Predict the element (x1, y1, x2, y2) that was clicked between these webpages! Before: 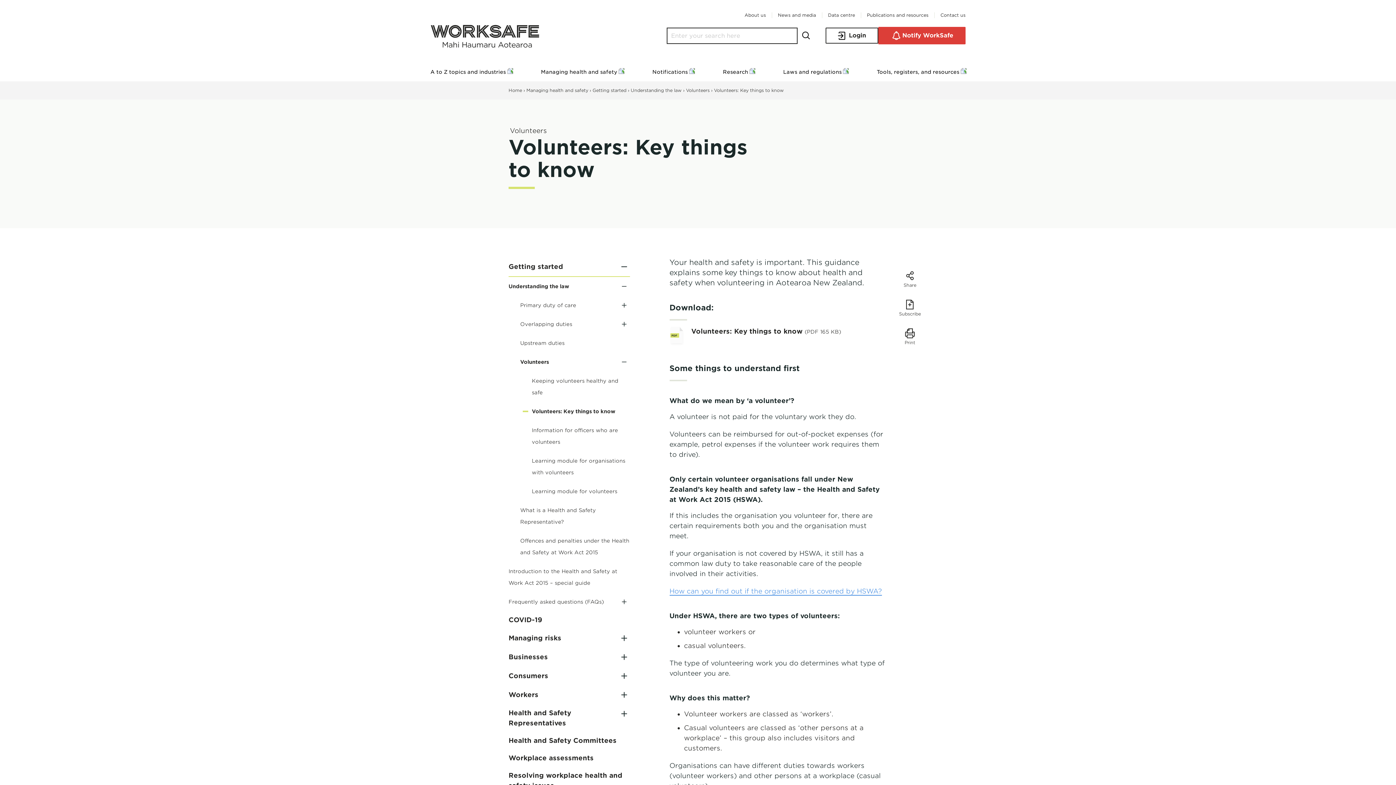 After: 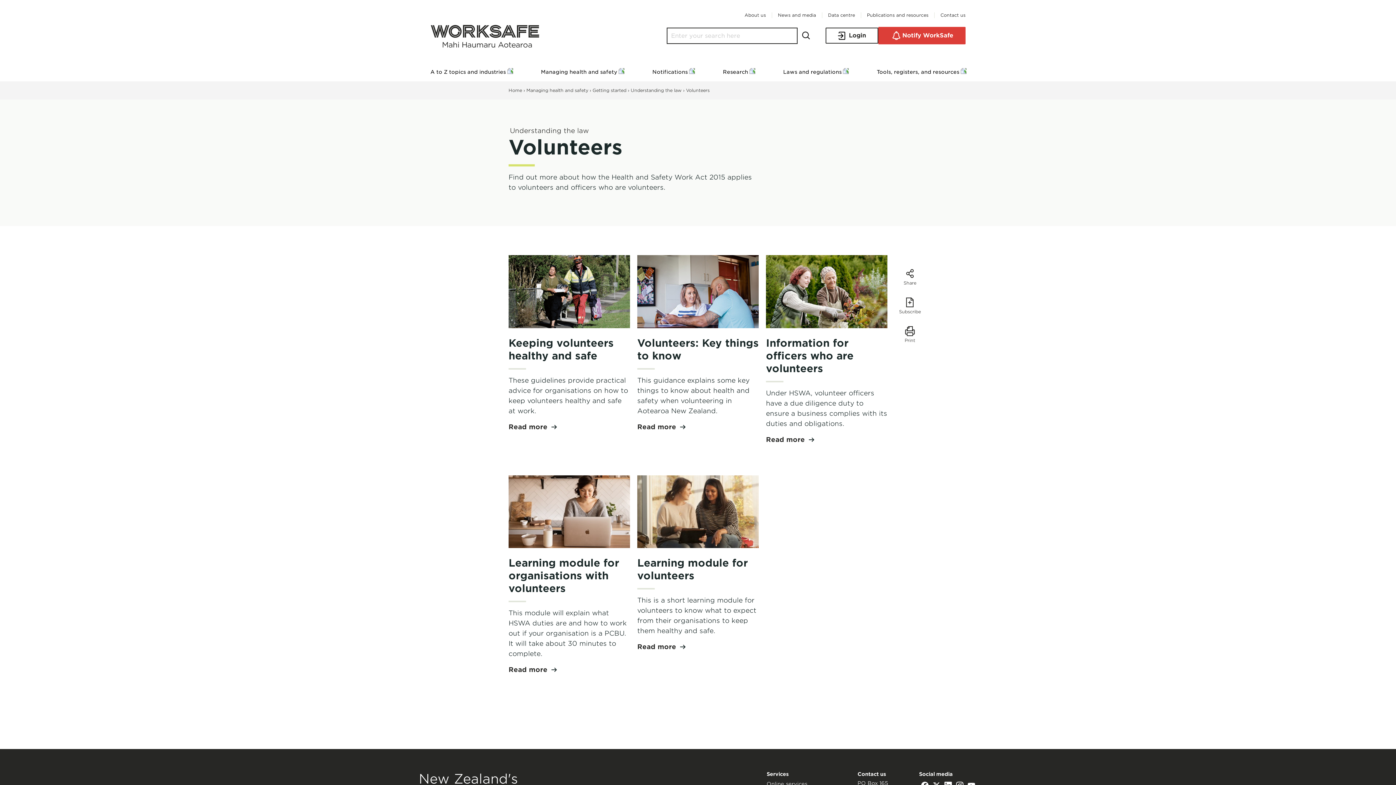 Action: label: Volunteers bbox: (686, 87, 709, 93)